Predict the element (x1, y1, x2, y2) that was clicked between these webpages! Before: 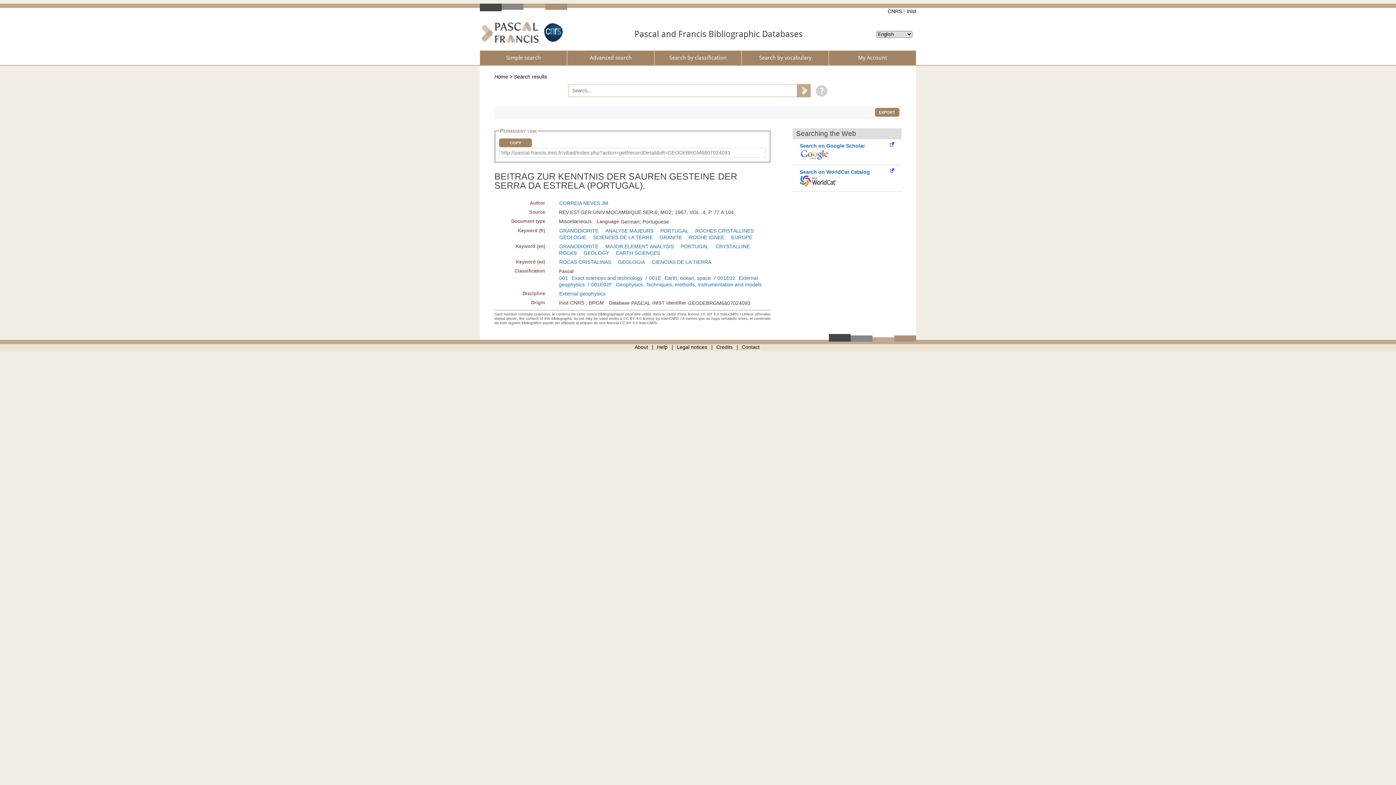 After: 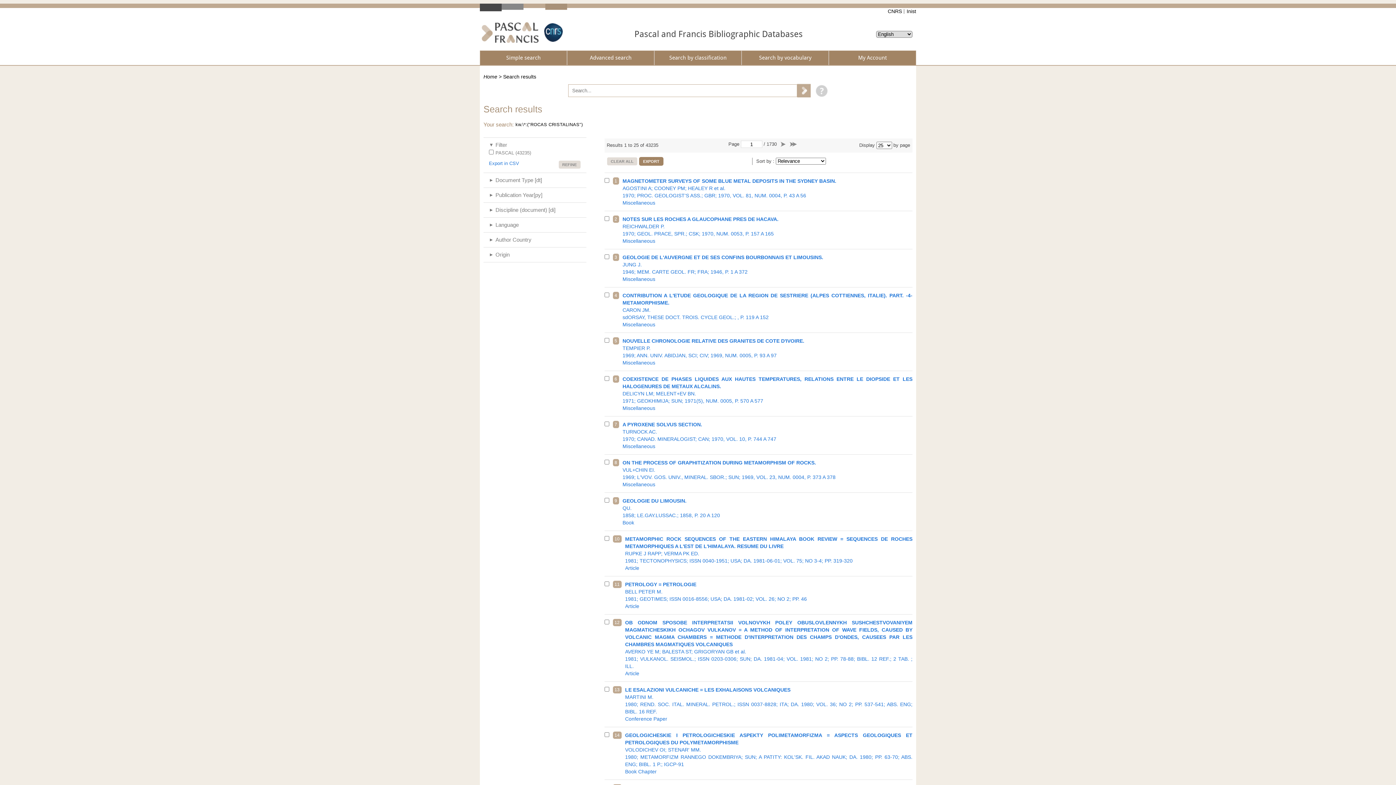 Action: label: ROCAS CRISTALINAS bbox: (559, 259, 611, 265)